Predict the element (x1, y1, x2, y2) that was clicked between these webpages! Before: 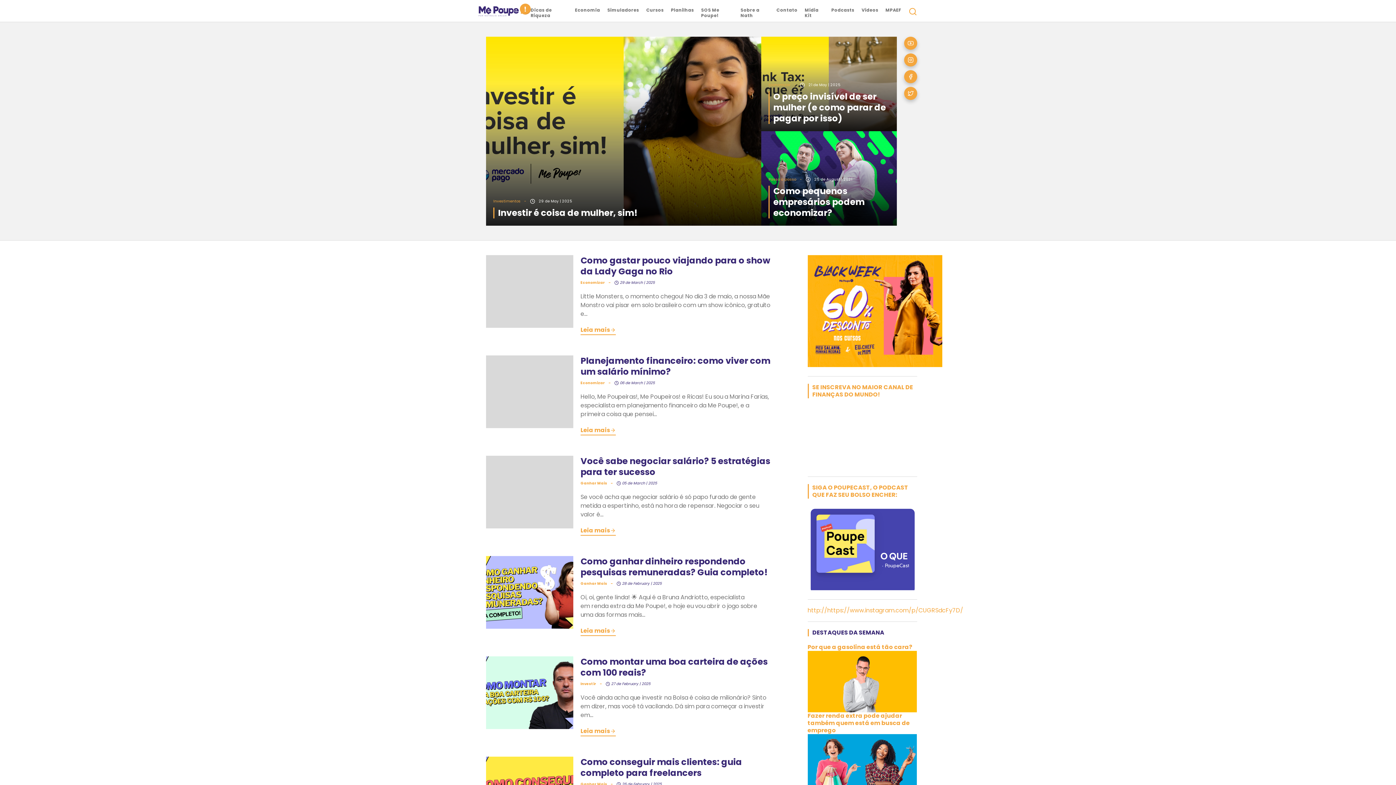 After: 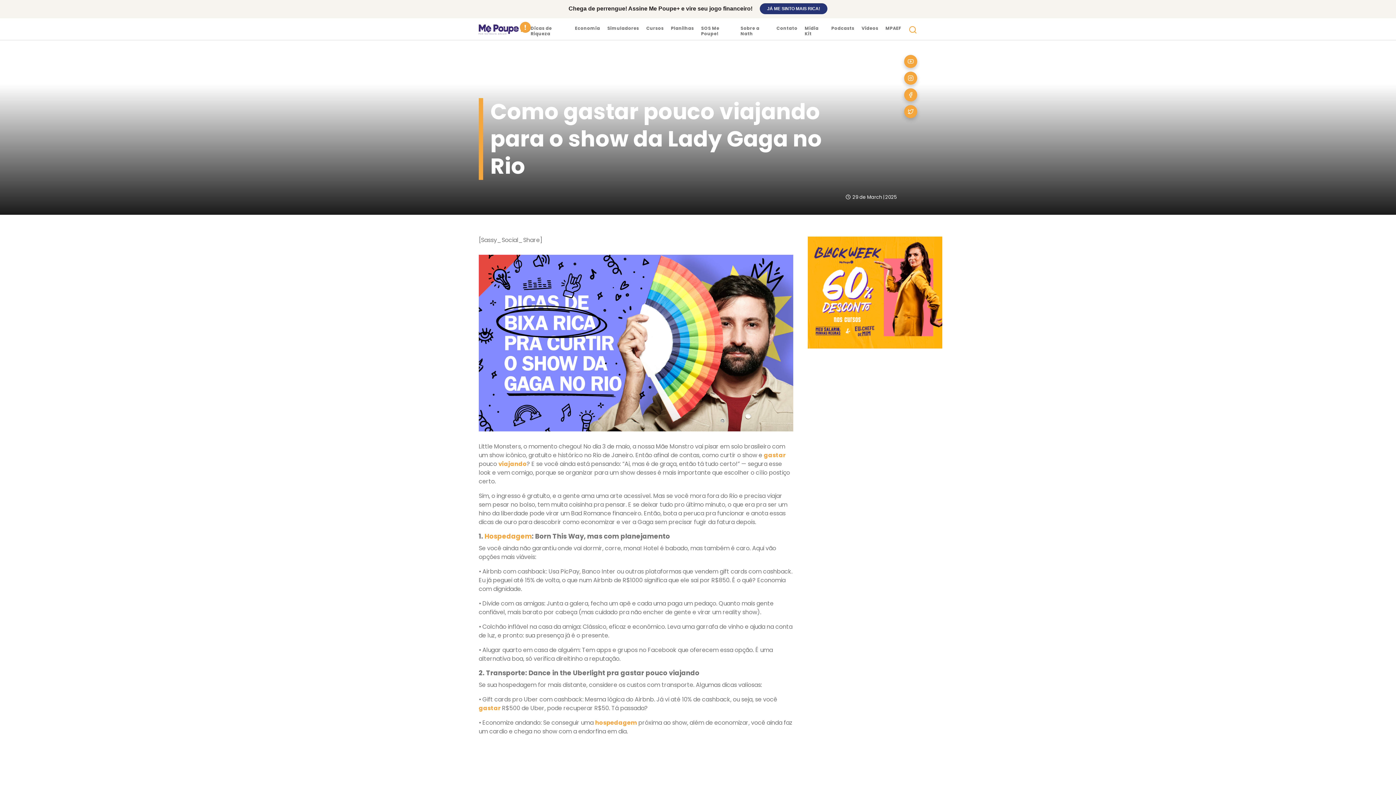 Action: bbox: (478, 248, 778, 348) label: Como gastar pouco viajando para o show da Lady Gaga no Rio
Economizar
-
29 de March | 2025

Little Monsters, o momento chegou! No dia 3 de maio, a nossa Mãe Monstro vai pisar em solo brasileiro com um show icônico, gratuito e…

Leia mais